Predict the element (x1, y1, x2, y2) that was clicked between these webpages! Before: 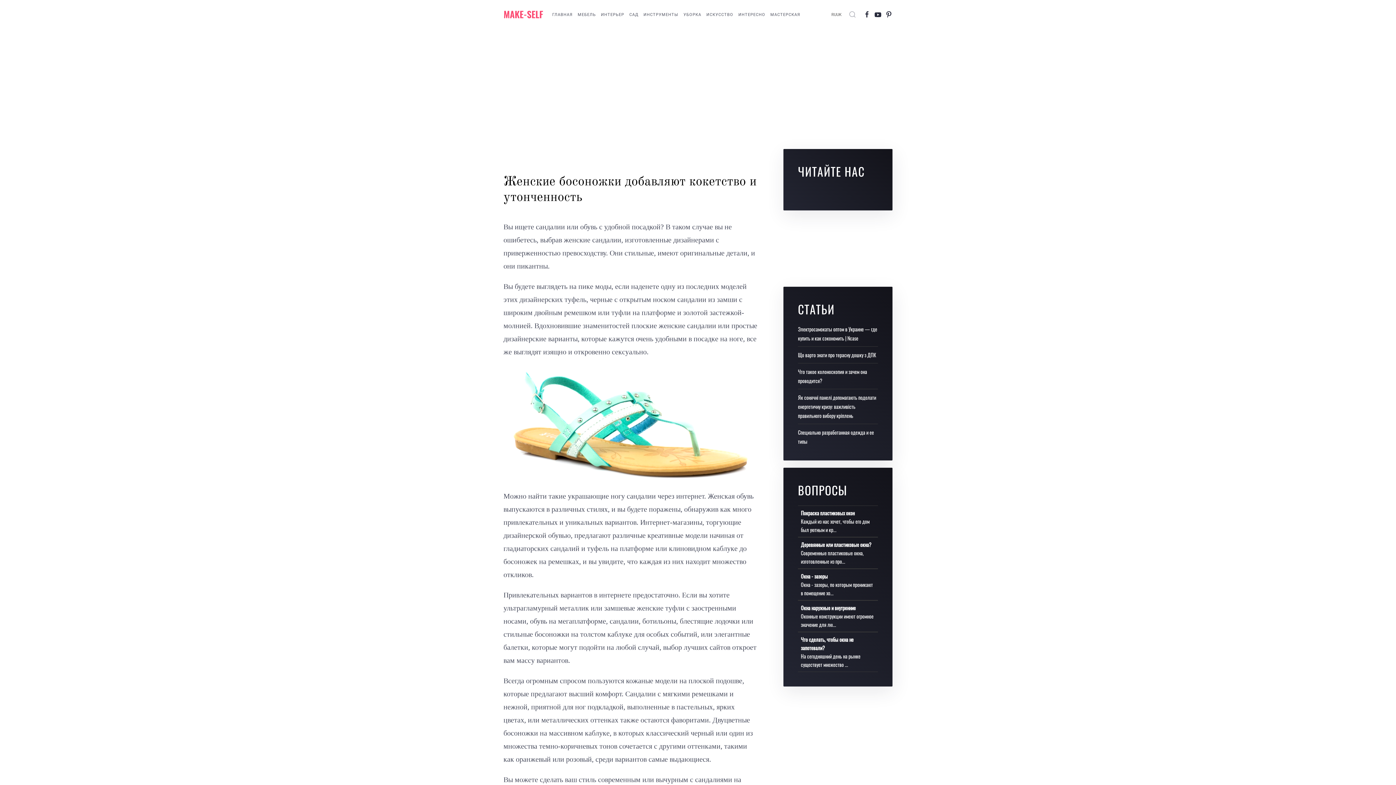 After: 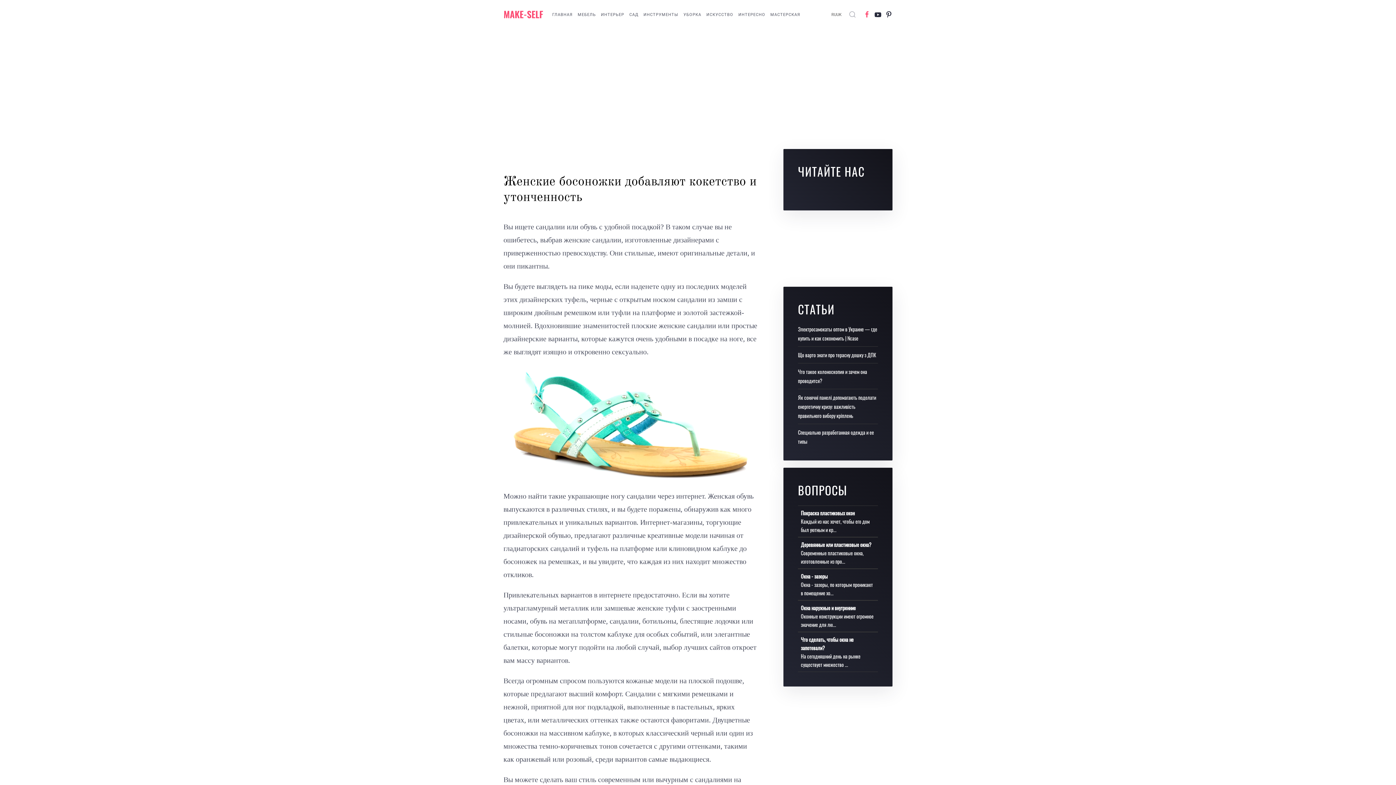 Action: bbox: (863, 10, 870, 18)